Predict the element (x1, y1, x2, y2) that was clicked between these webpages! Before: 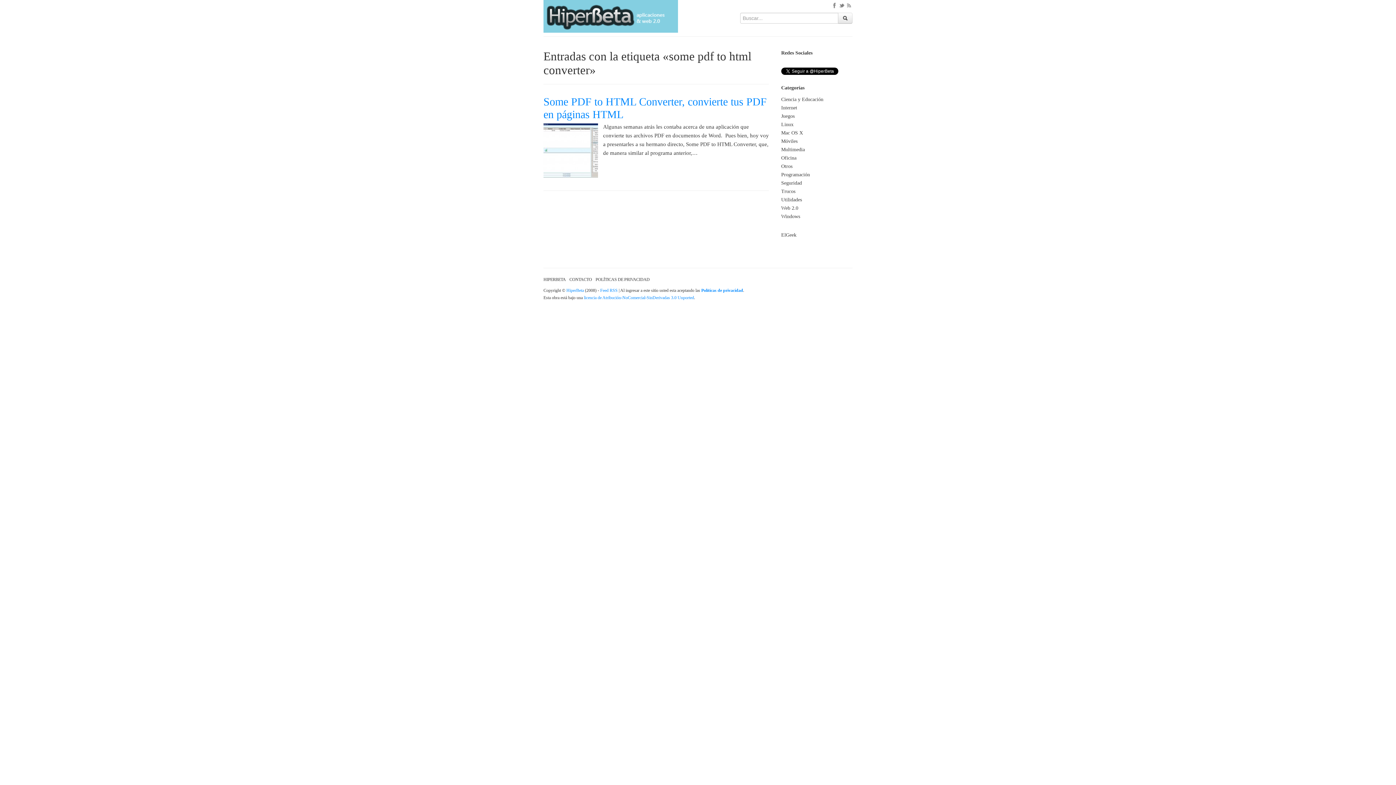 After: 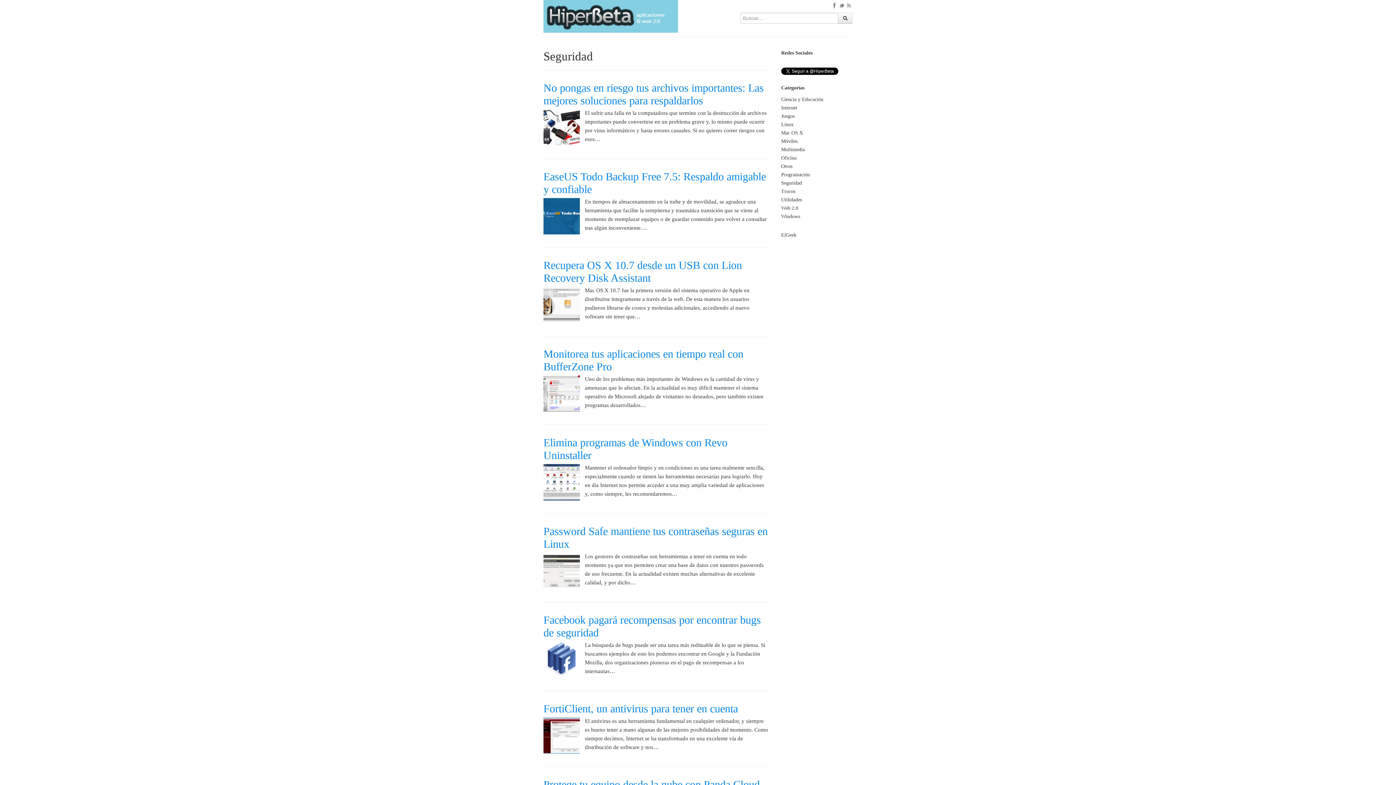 Action: bbox: (781, 180, 802, 185) label: Seguridad